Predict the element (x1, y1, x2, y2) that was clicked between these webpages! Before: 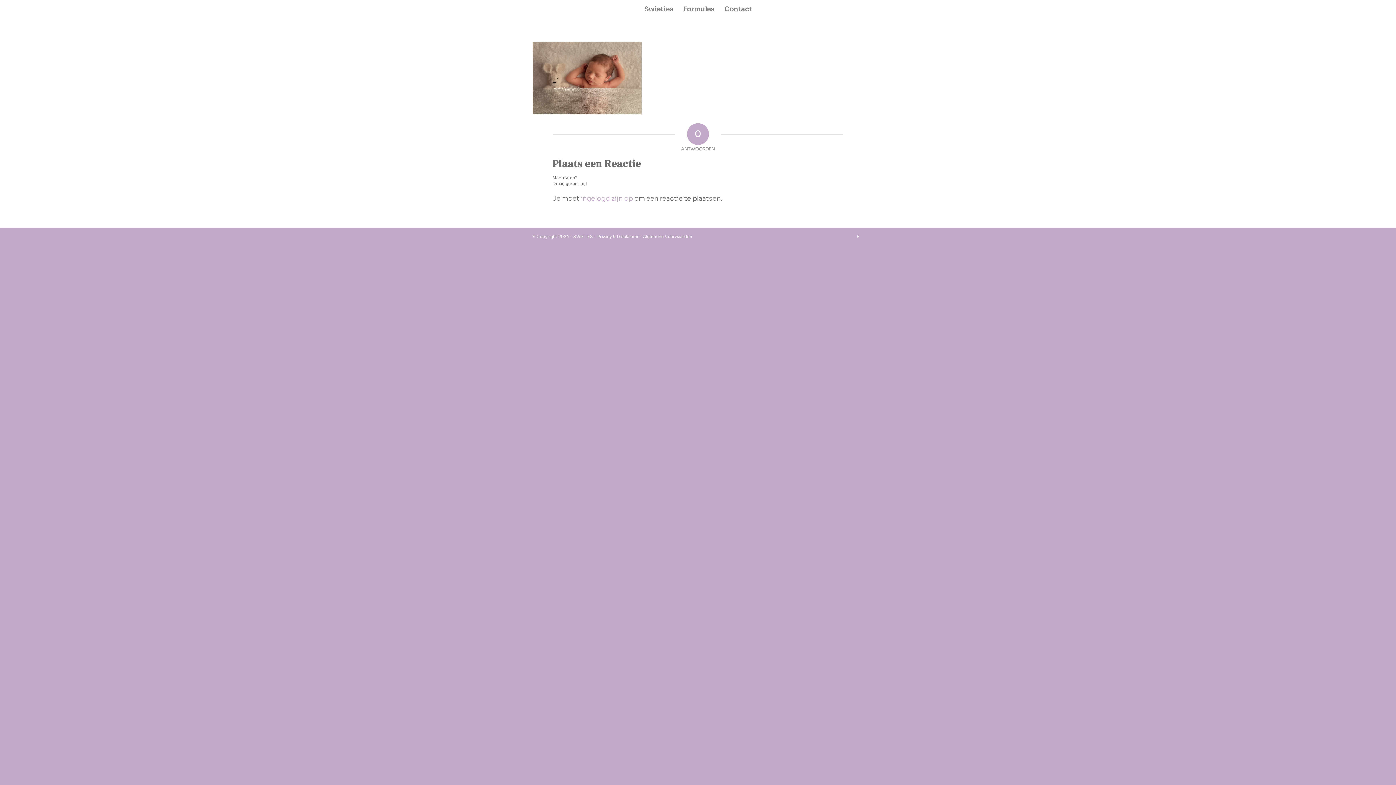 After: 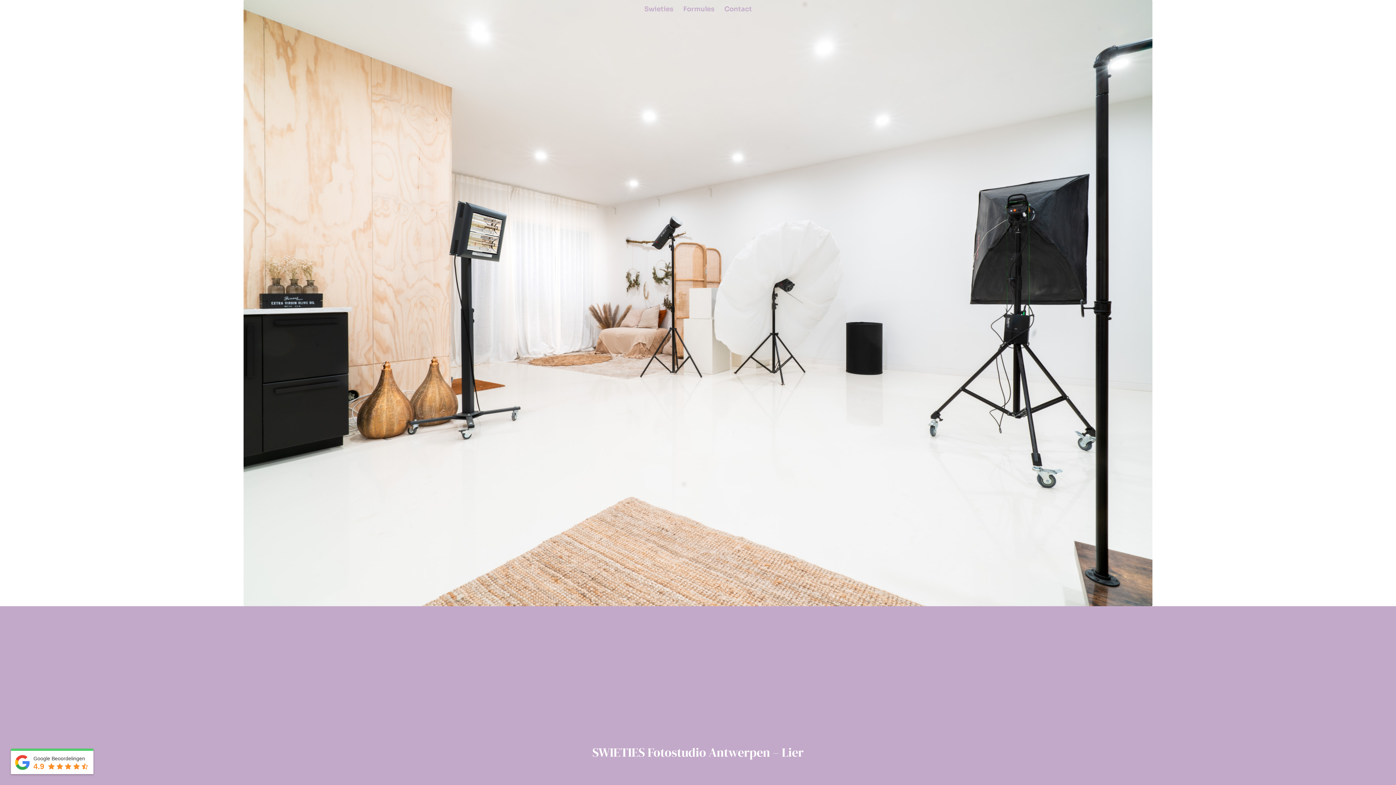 Action: bbox: (719, 0, 756, 18) label: Contact